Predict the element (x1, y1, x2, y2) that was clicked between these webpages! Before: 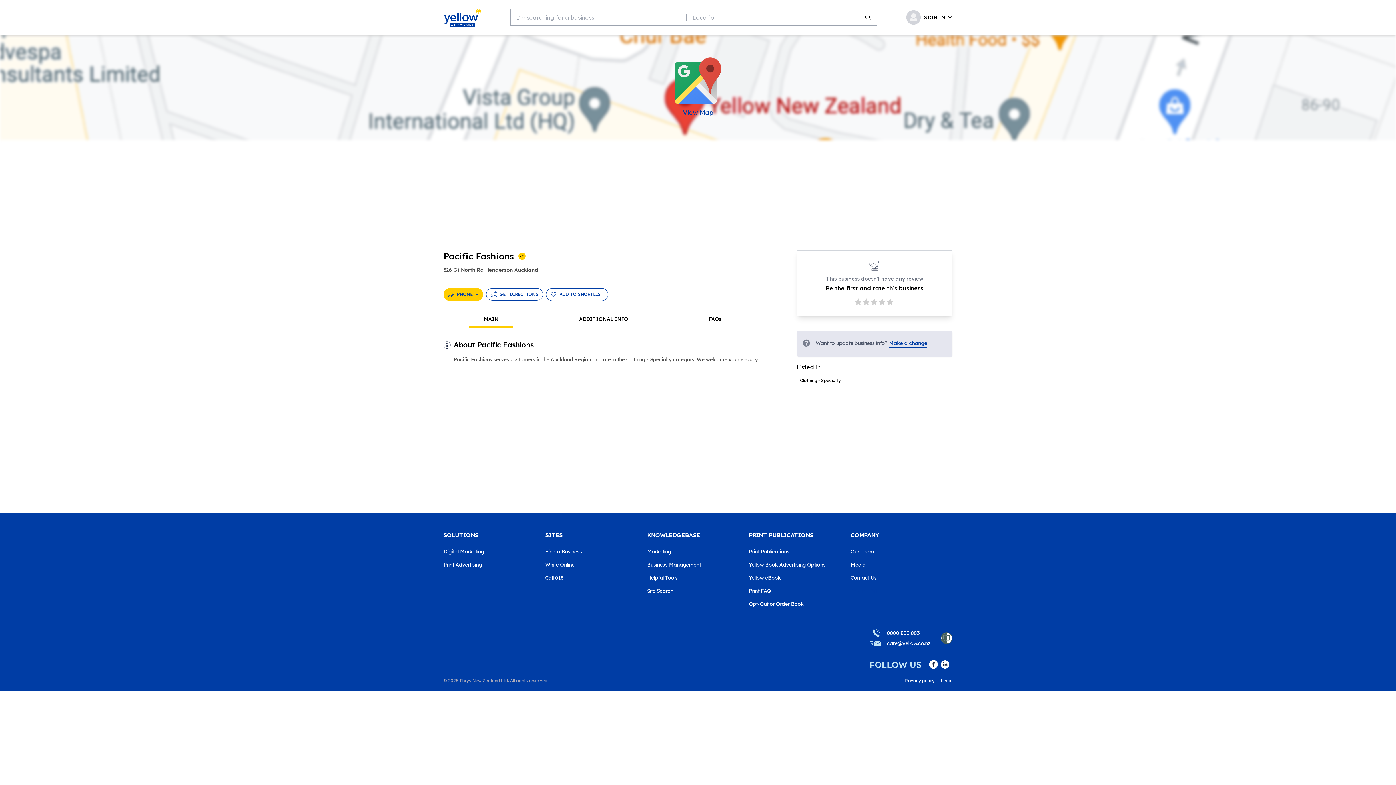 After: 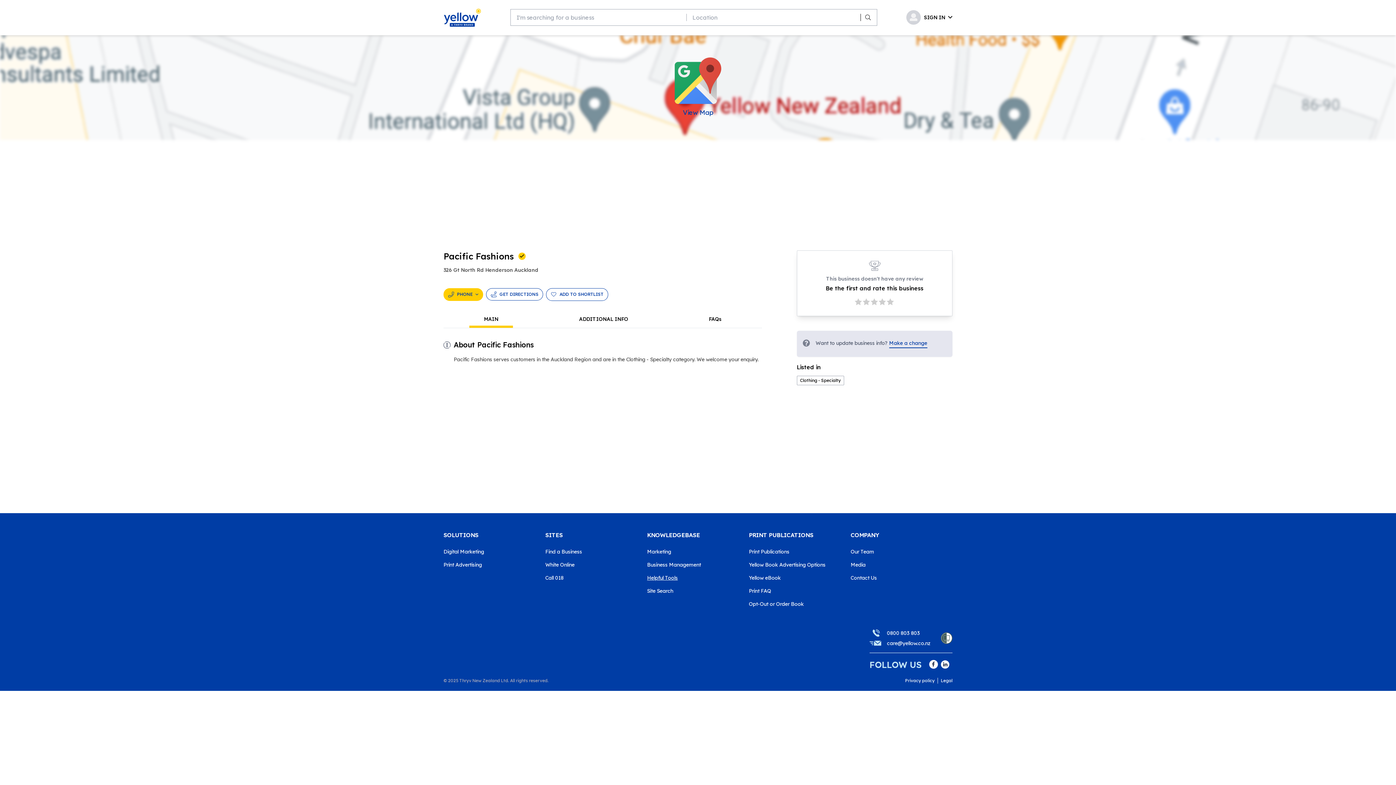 Action: label: Helpful Tools bbox: (647, 574, 749, 581)